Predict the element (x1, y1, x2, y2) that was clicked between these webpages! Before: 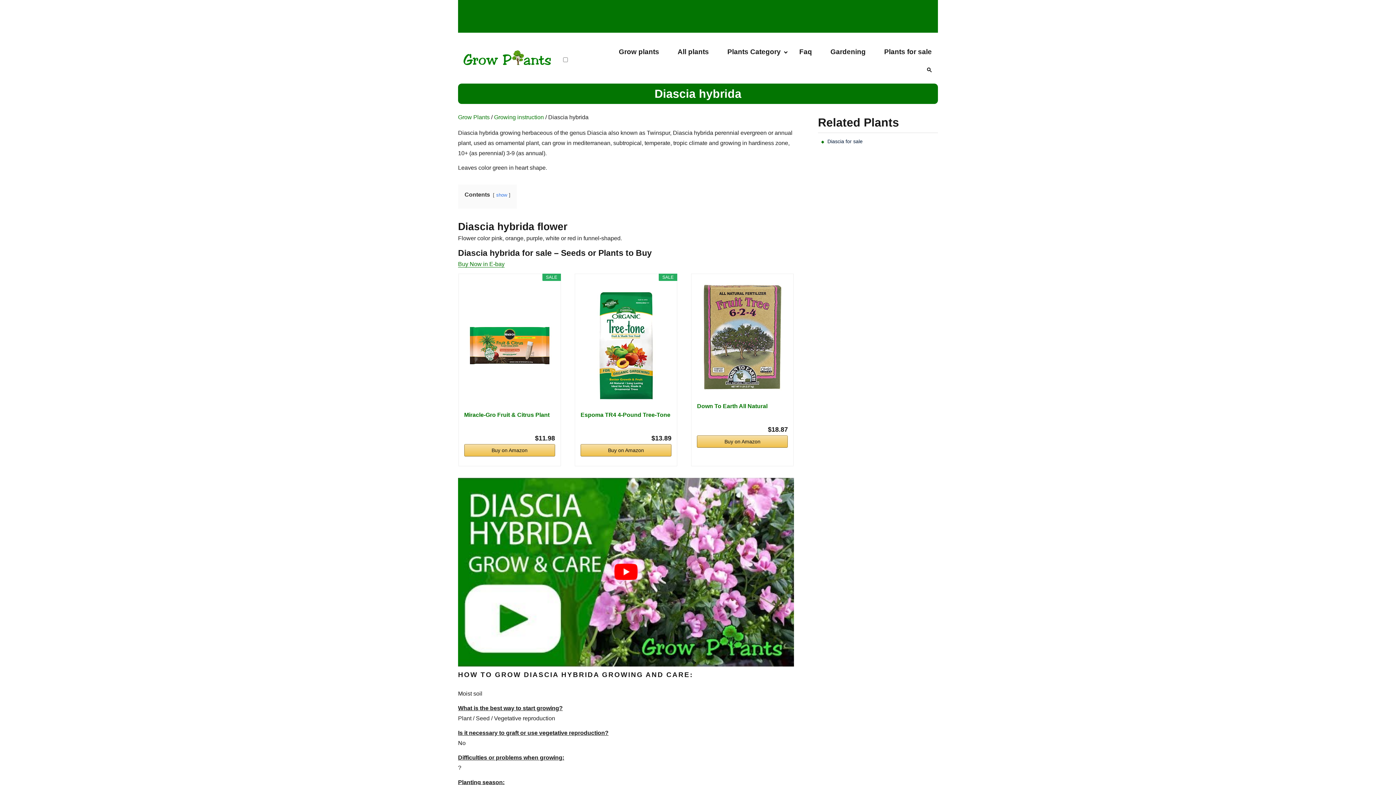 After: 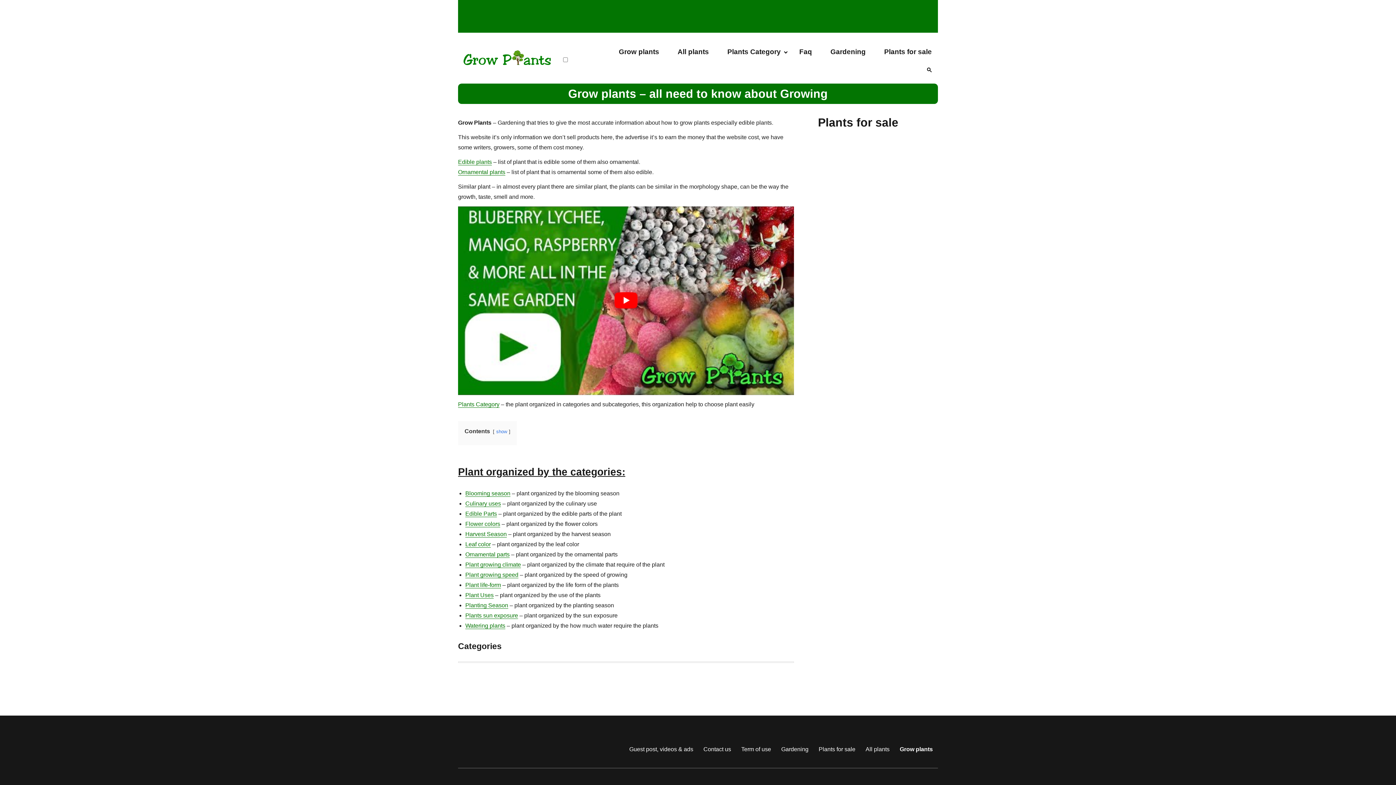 Action: bbox: (458, 114, 489, 120) label: Grow Plants